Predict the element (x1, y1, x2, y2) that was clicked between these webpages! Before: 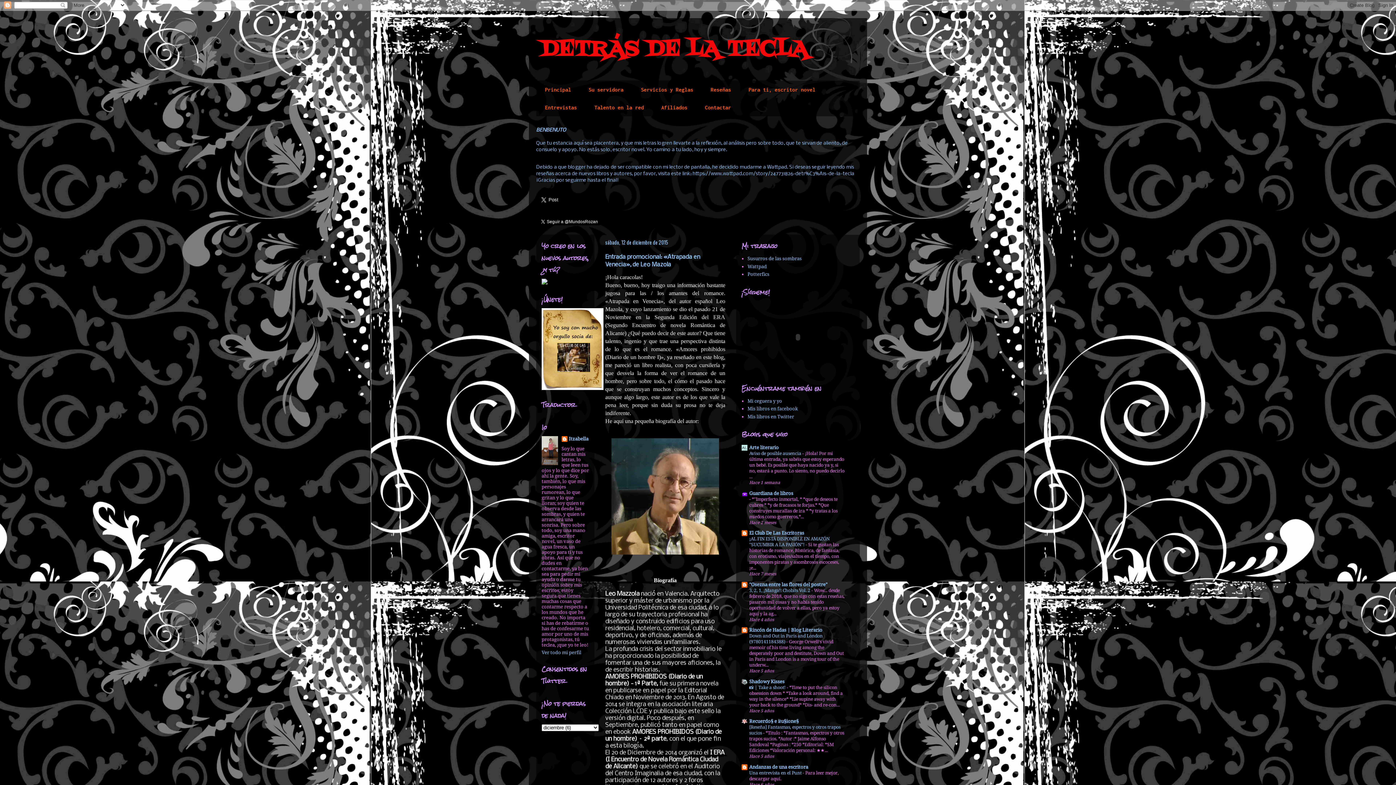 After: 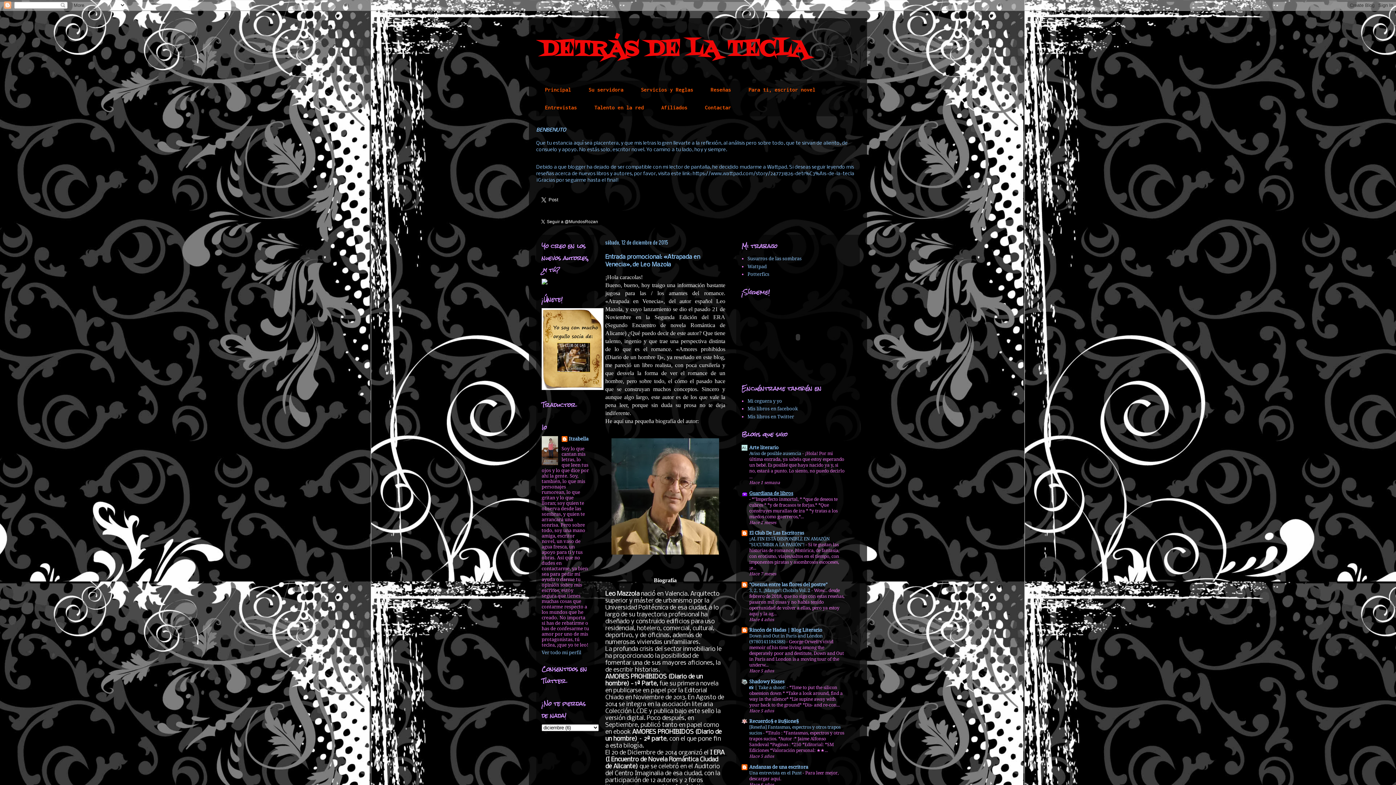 Action: label: Guardiana de libros bbox: (749, 490, 793, 496)